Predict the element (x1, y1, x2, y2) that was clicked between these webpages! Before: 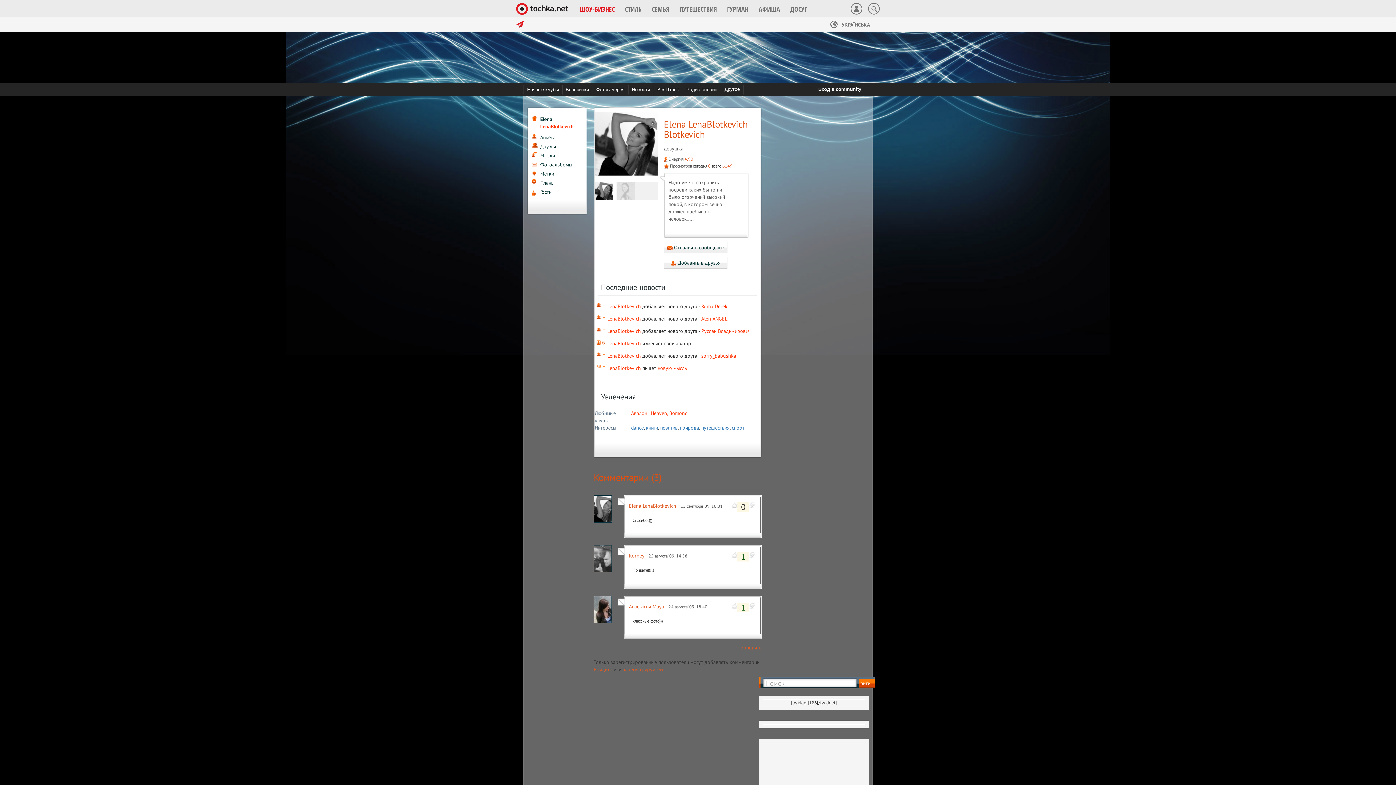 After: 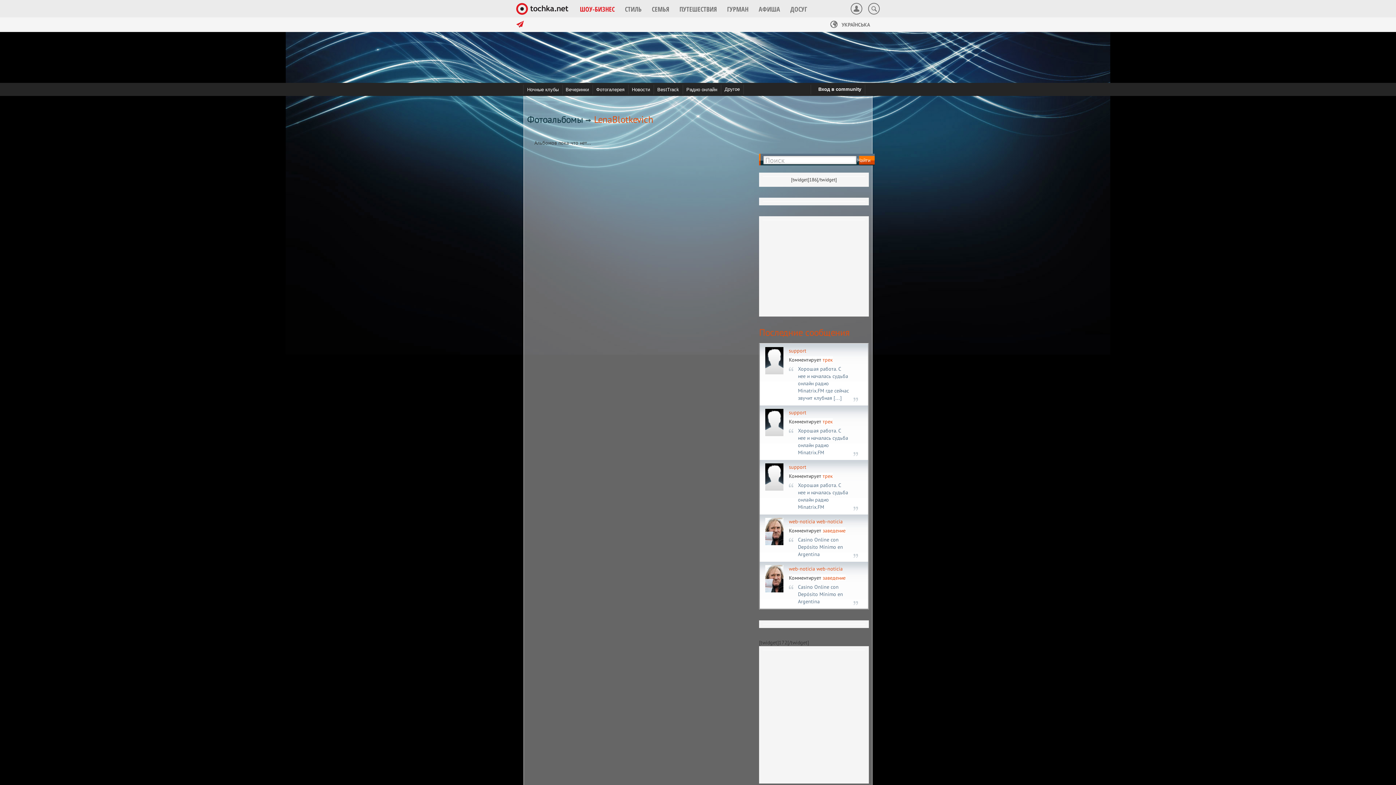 Action: label: Фотоальбомы bbox: (532, 161, 572, 168)